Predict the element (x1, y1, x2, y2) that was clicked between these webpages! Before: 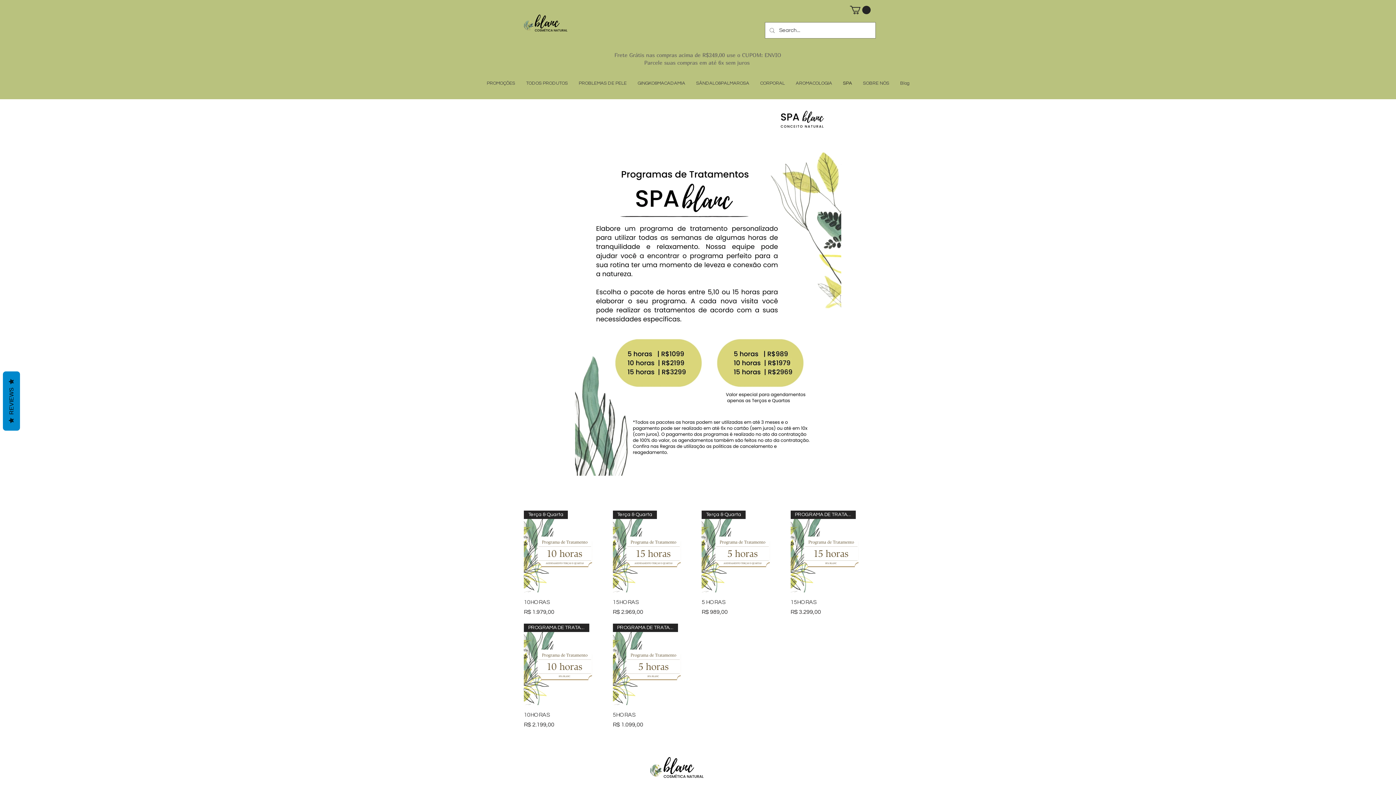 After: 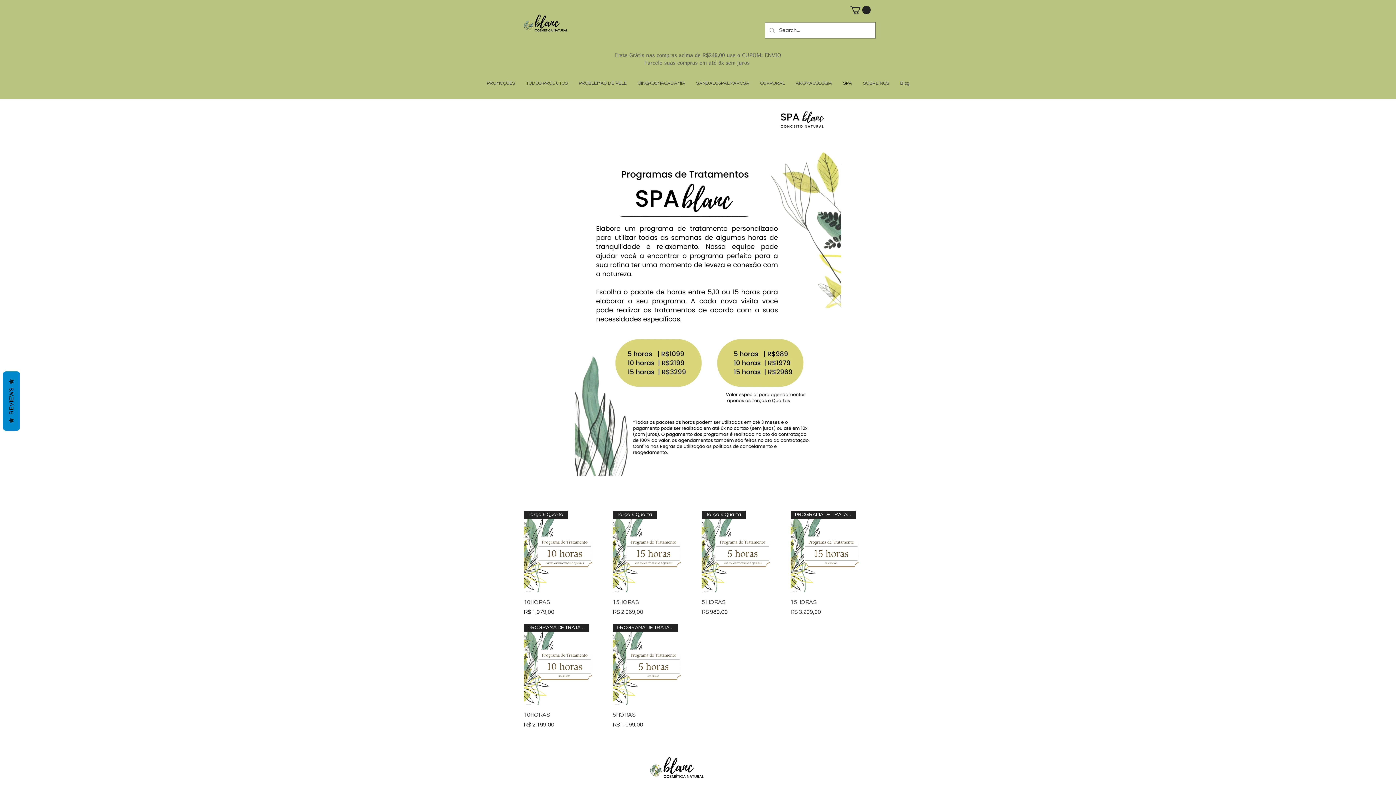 Action: bbox: (850, 5, 870, 14)